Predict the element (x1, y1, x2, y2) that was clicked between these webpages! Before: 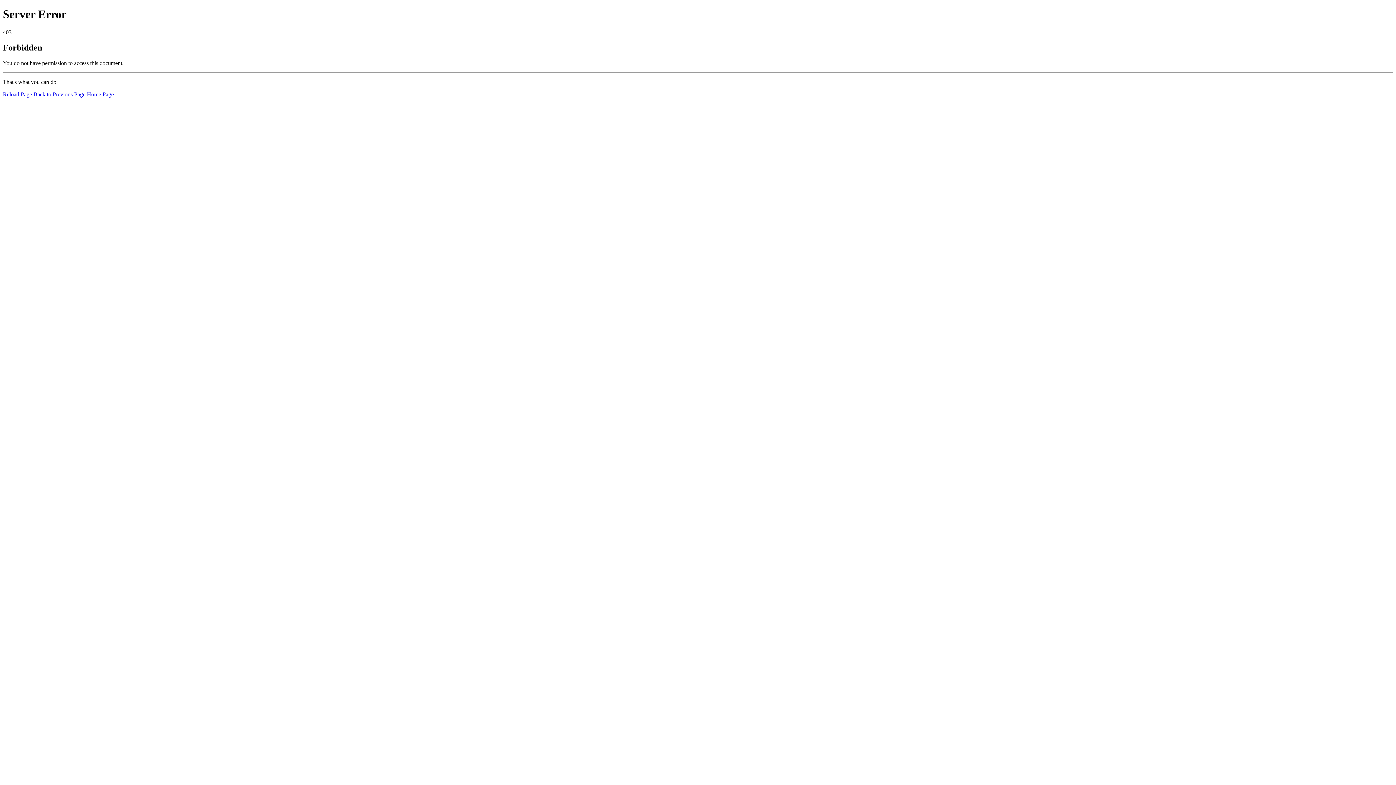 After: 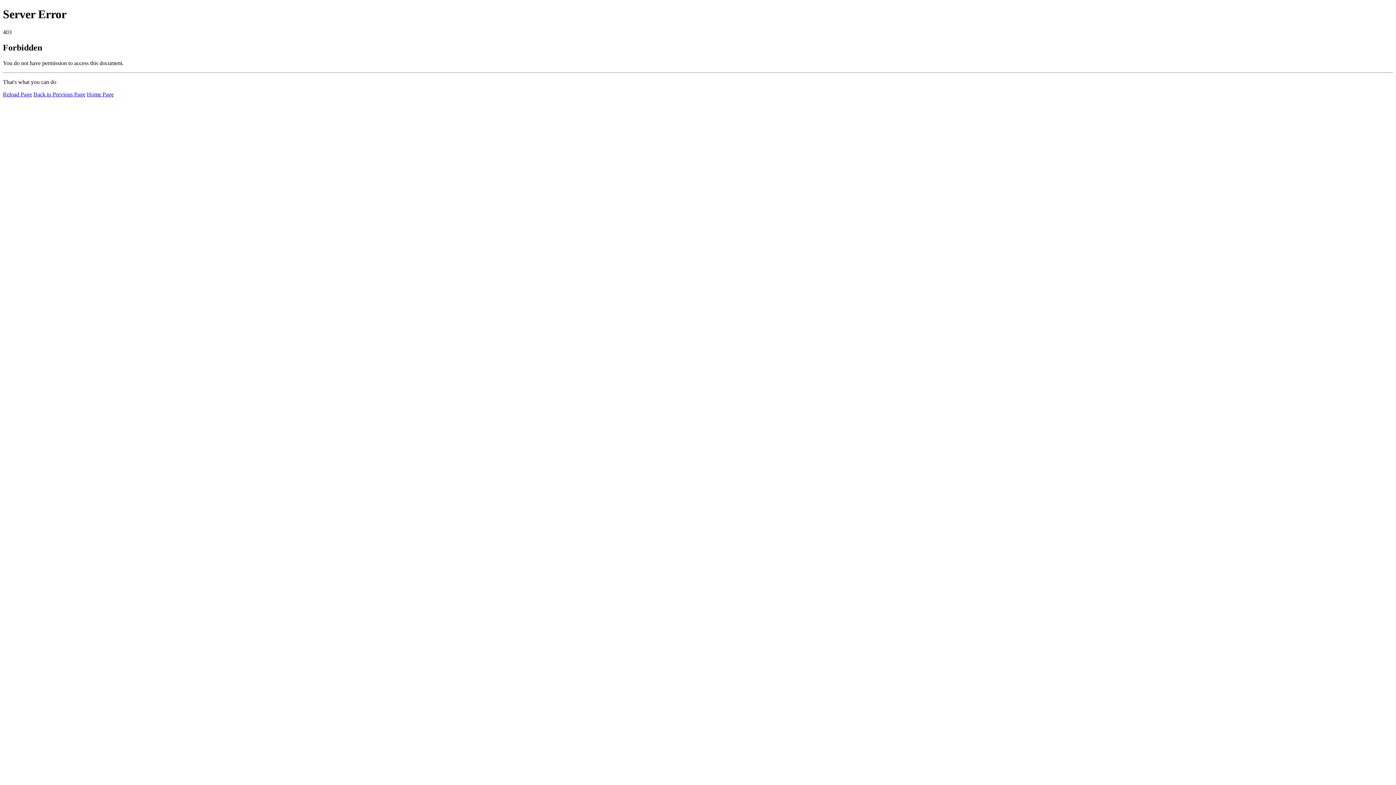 Action: bbox: (2, 91, 32, 97) label: Reload Page